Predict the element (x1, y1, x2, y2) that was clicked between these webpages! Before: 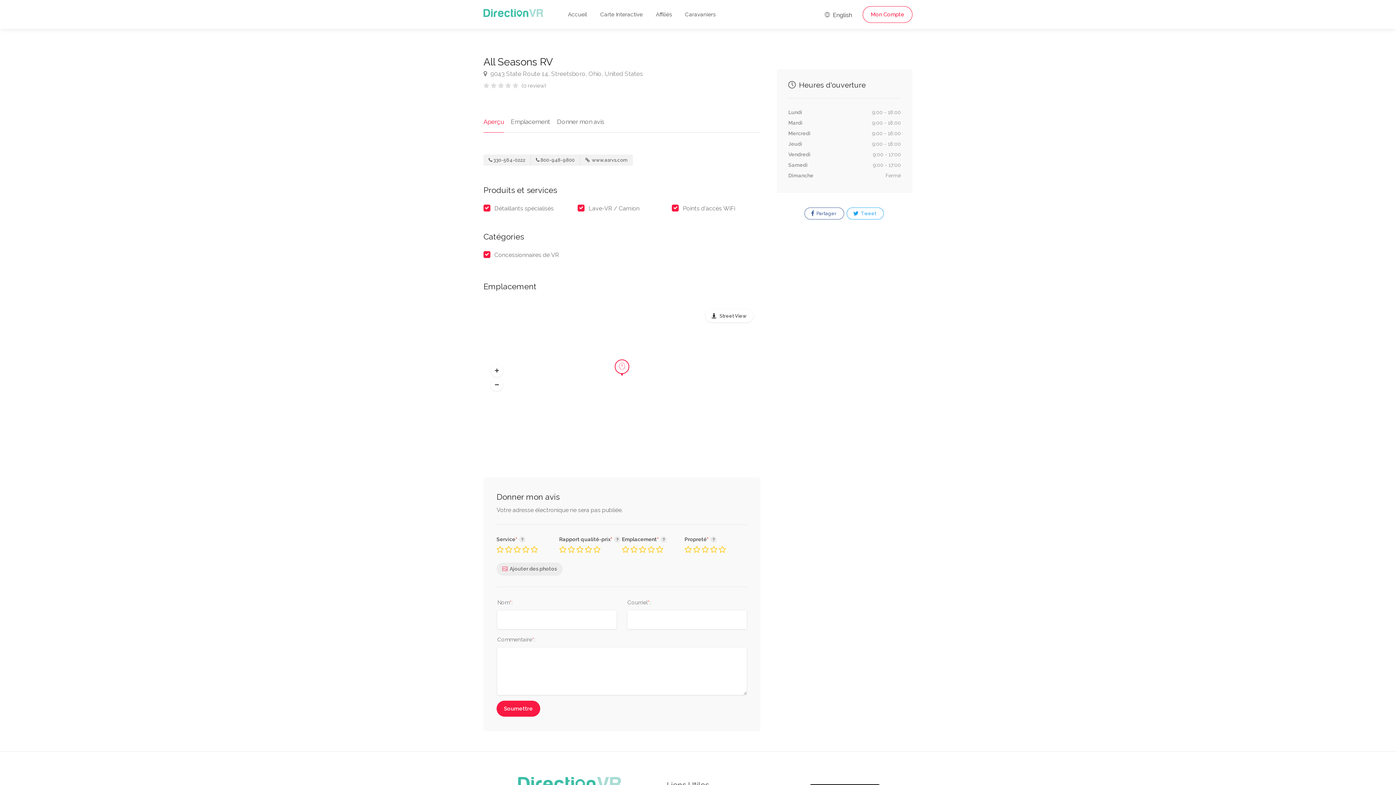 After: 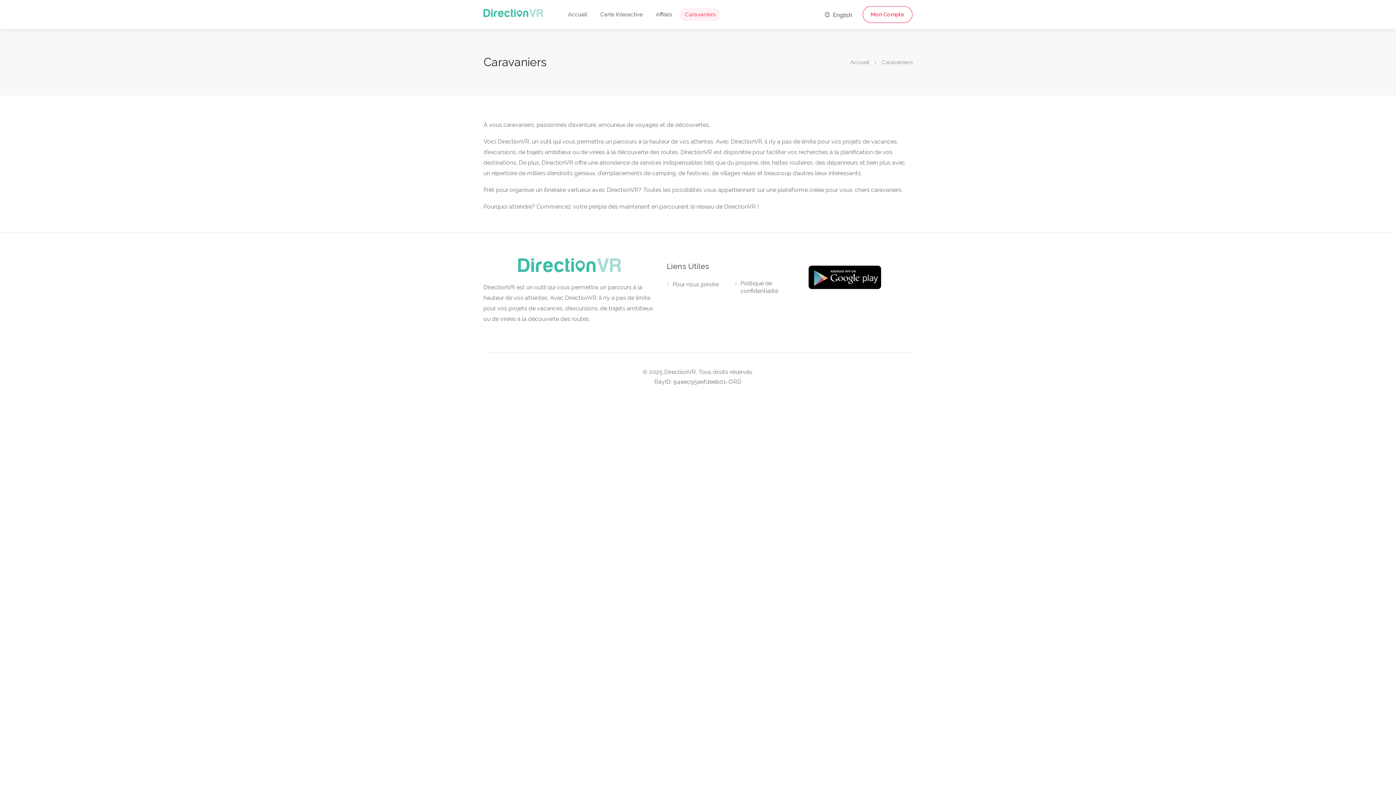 Action: bbox: (679, 8, 721, 21) label: Caravaniers